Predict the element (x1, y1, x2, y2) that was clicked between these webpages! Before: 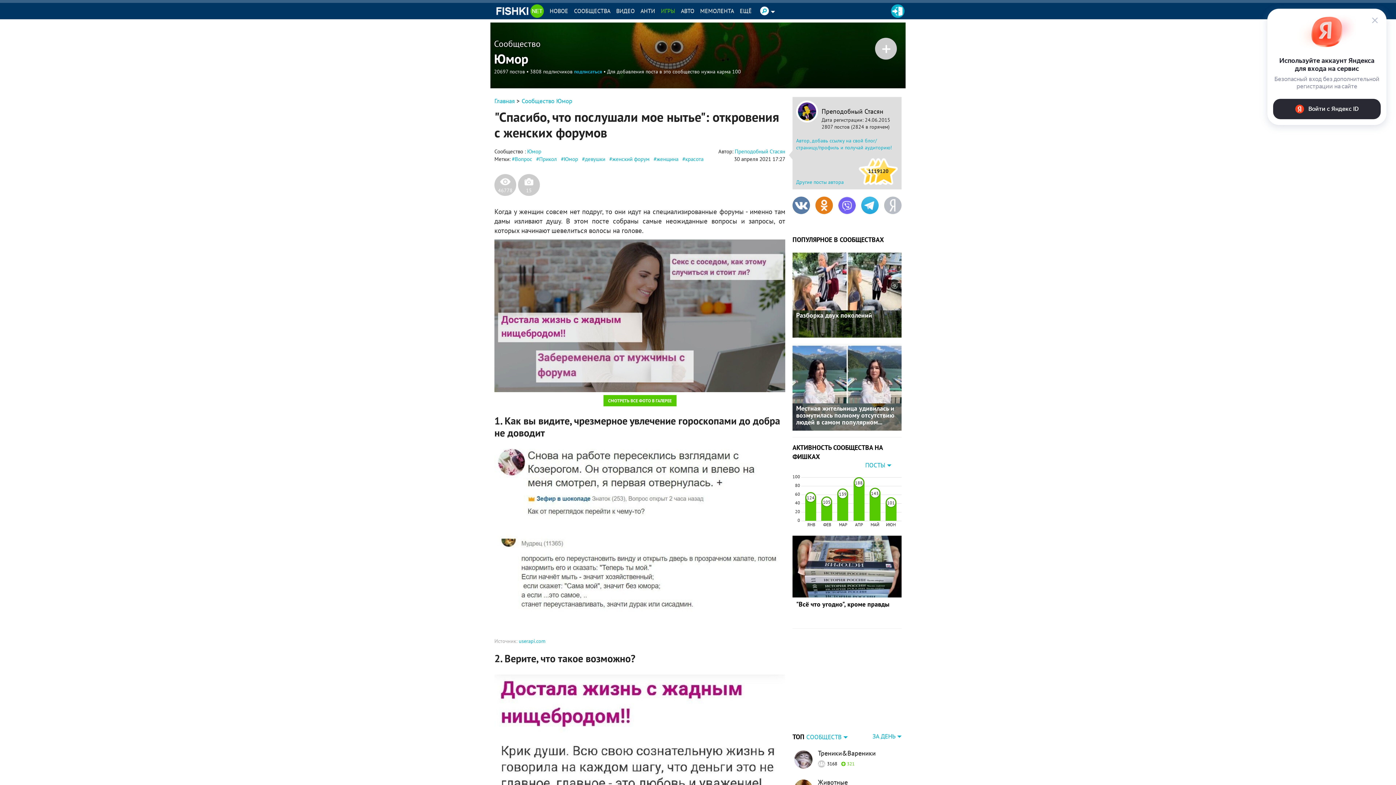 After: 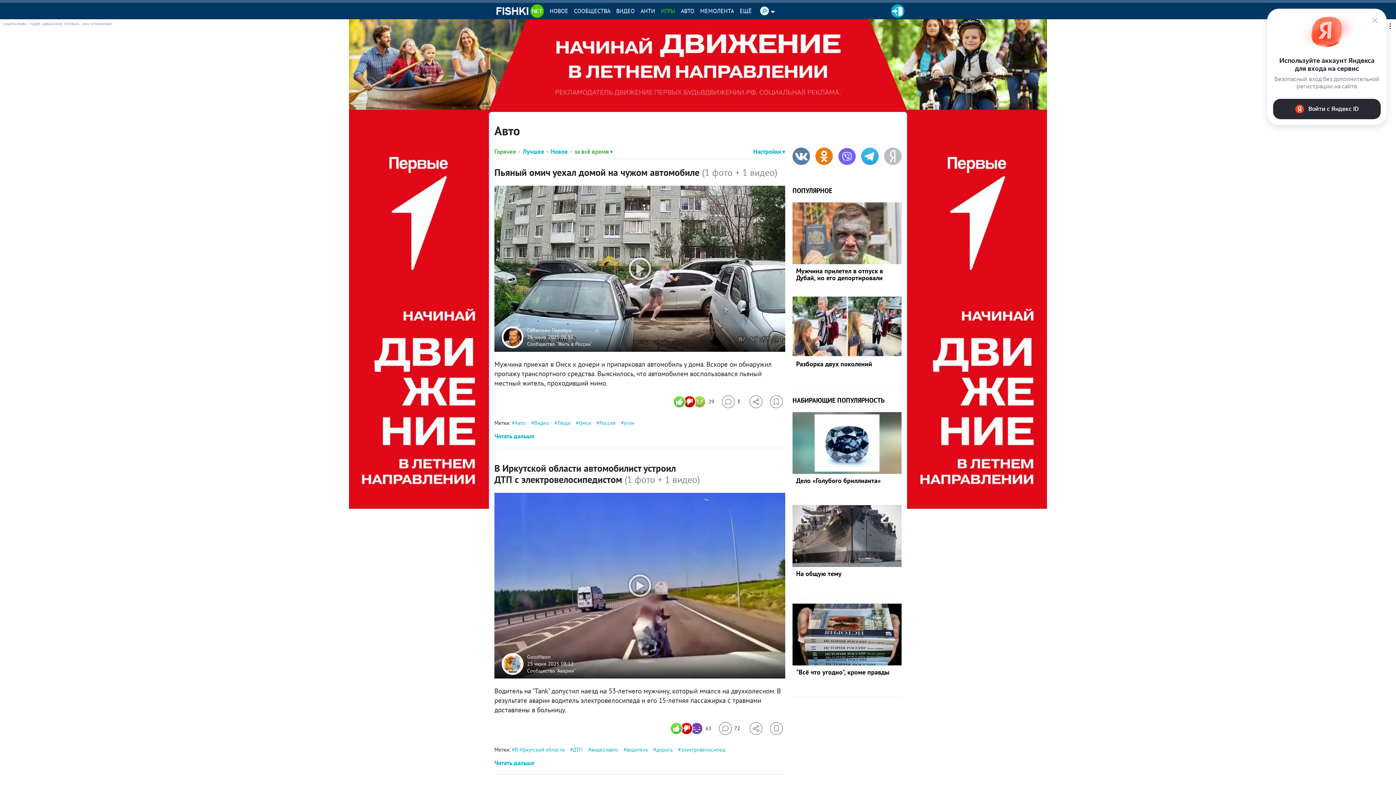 Action: bbox: (678, 2, 697, 19) label: АВТО